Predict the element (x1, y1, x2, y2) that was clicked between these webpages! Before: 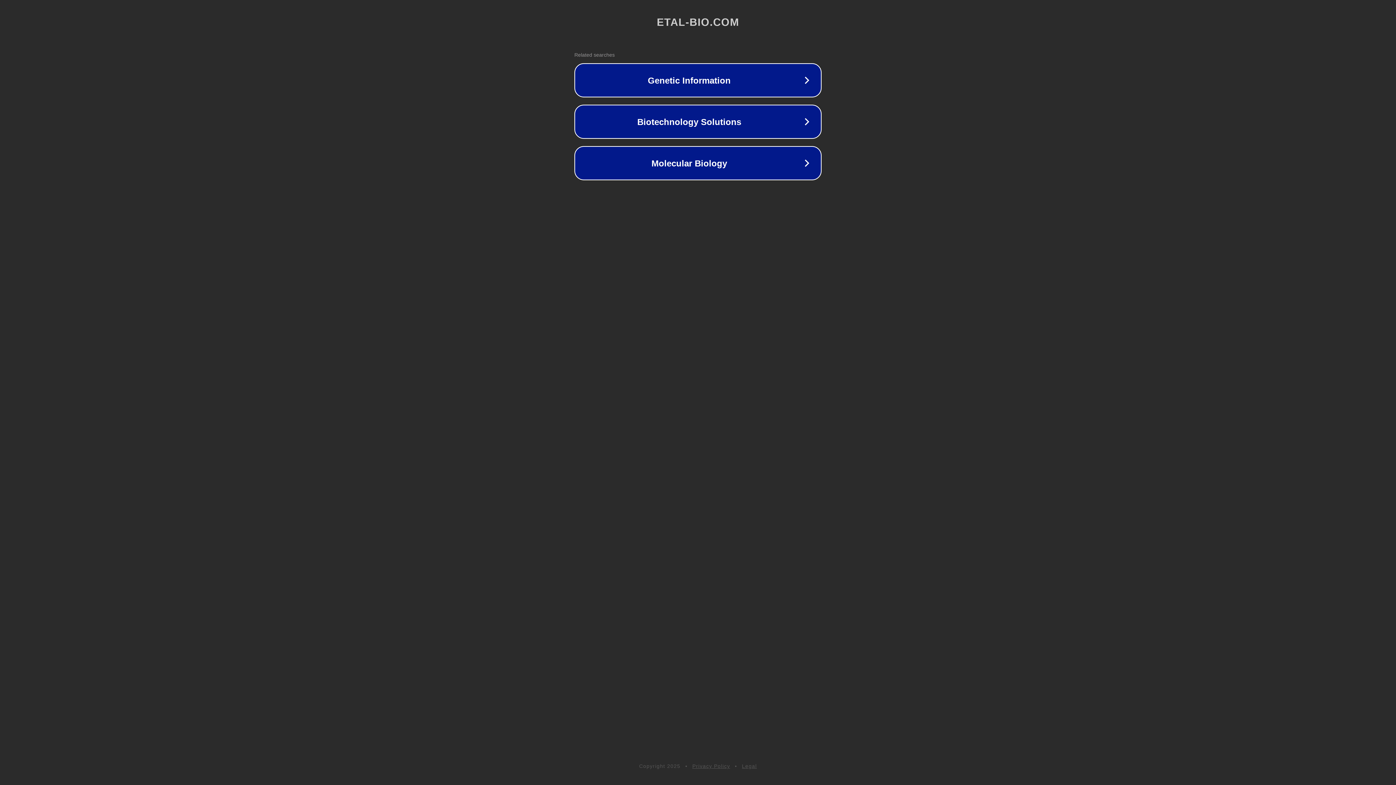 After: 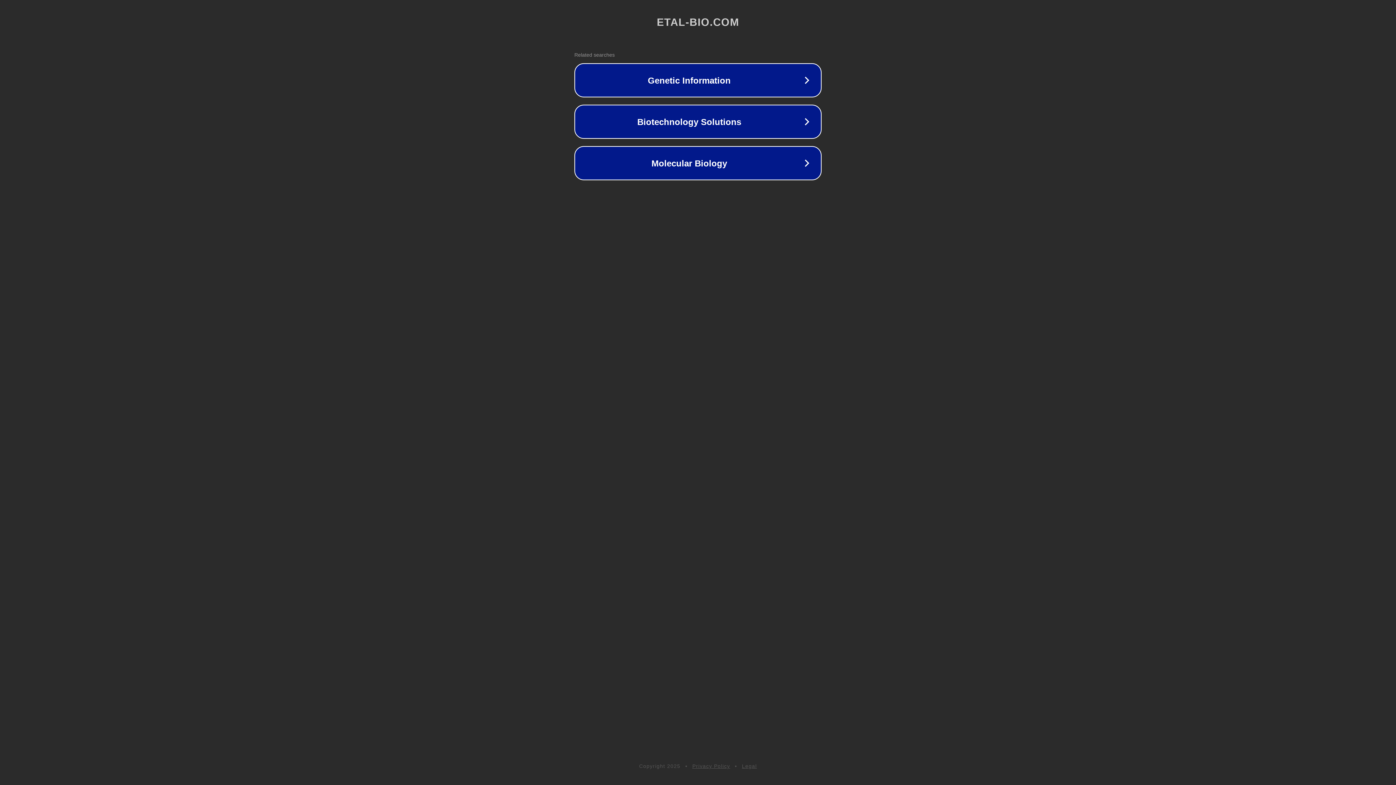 Action: label: Legal bbox: (742, 763, 757, 769)